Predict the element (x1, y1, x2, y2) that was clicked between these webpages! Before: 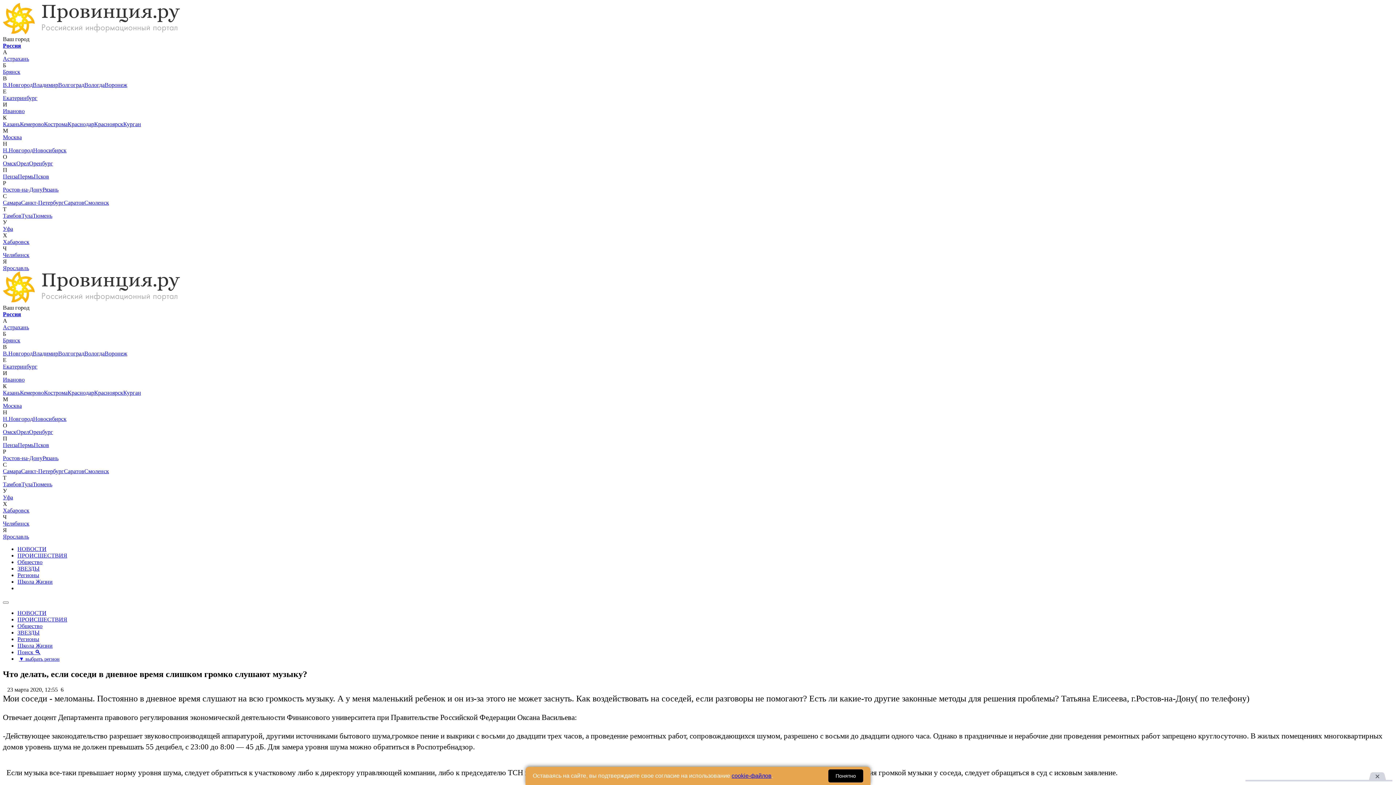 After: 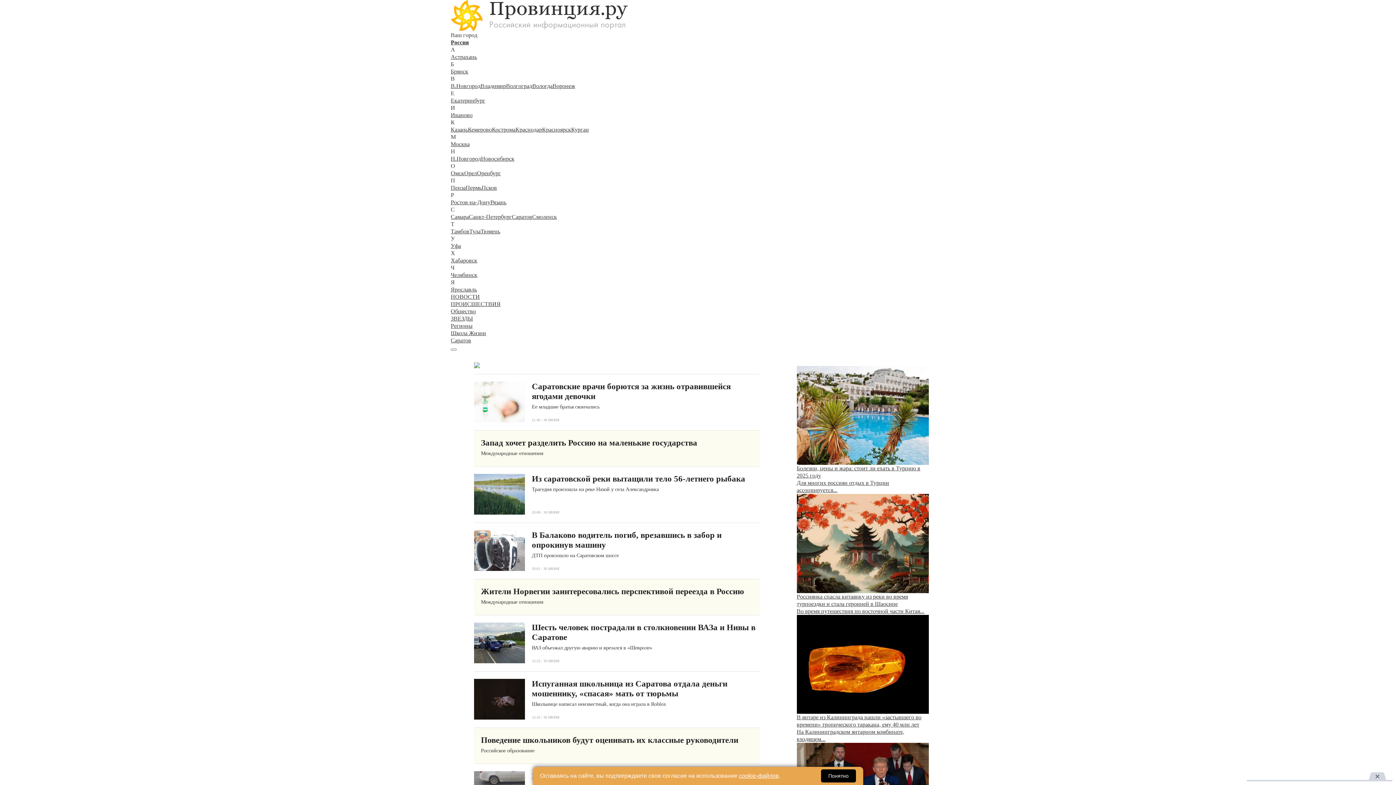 Action: label: Саратов bbox: (64, 468, 84, 474)